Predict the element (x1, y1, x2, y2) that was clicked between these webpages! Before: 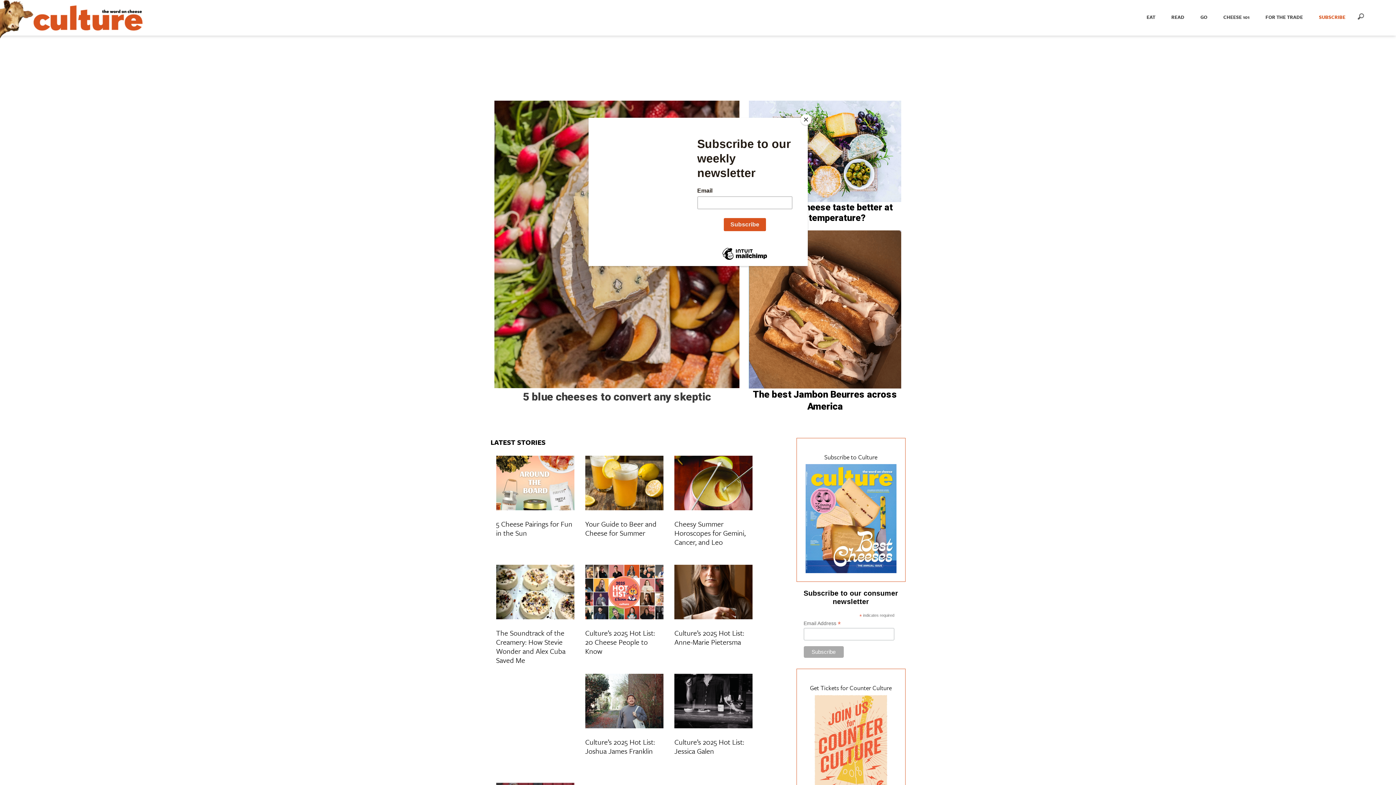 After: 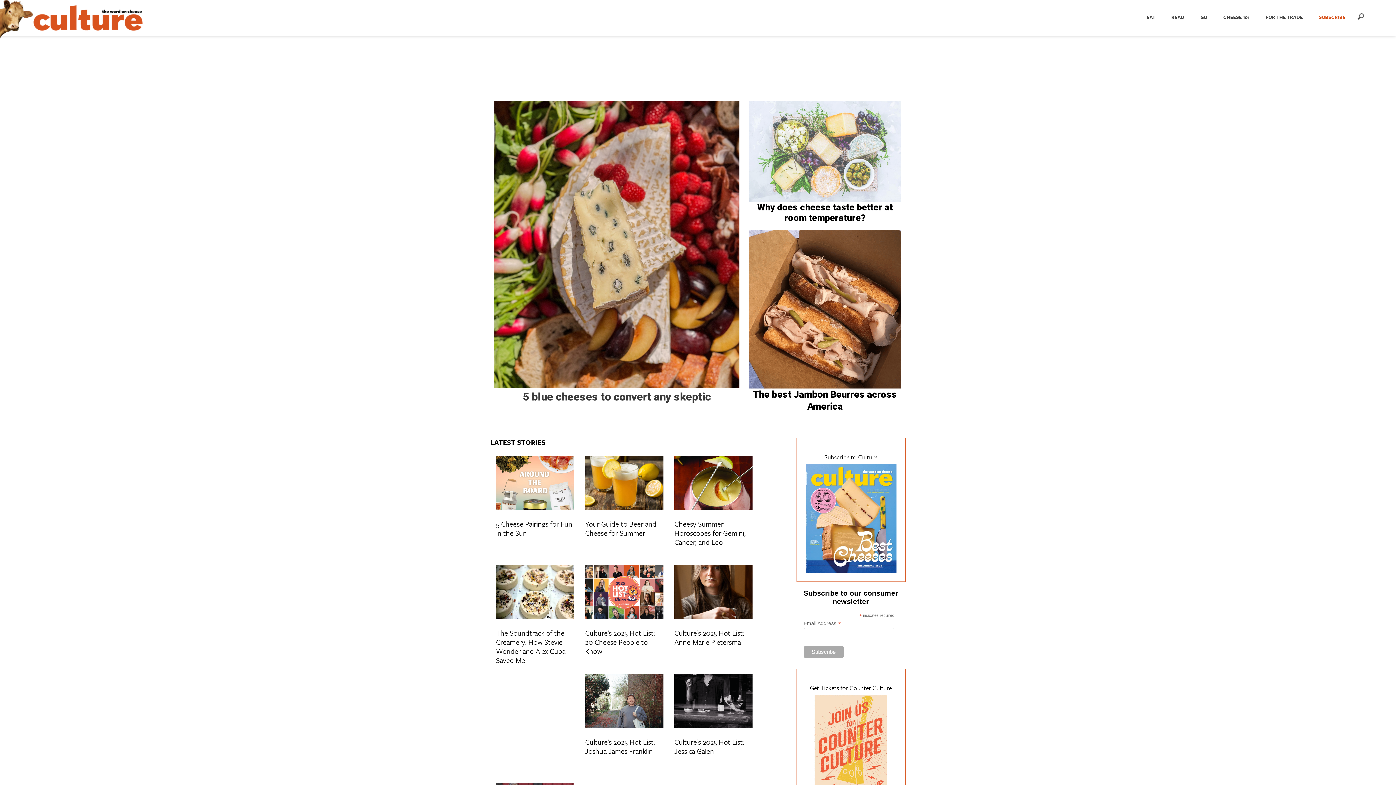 Action: bbox: (800, 114, 811, 125) label: Close